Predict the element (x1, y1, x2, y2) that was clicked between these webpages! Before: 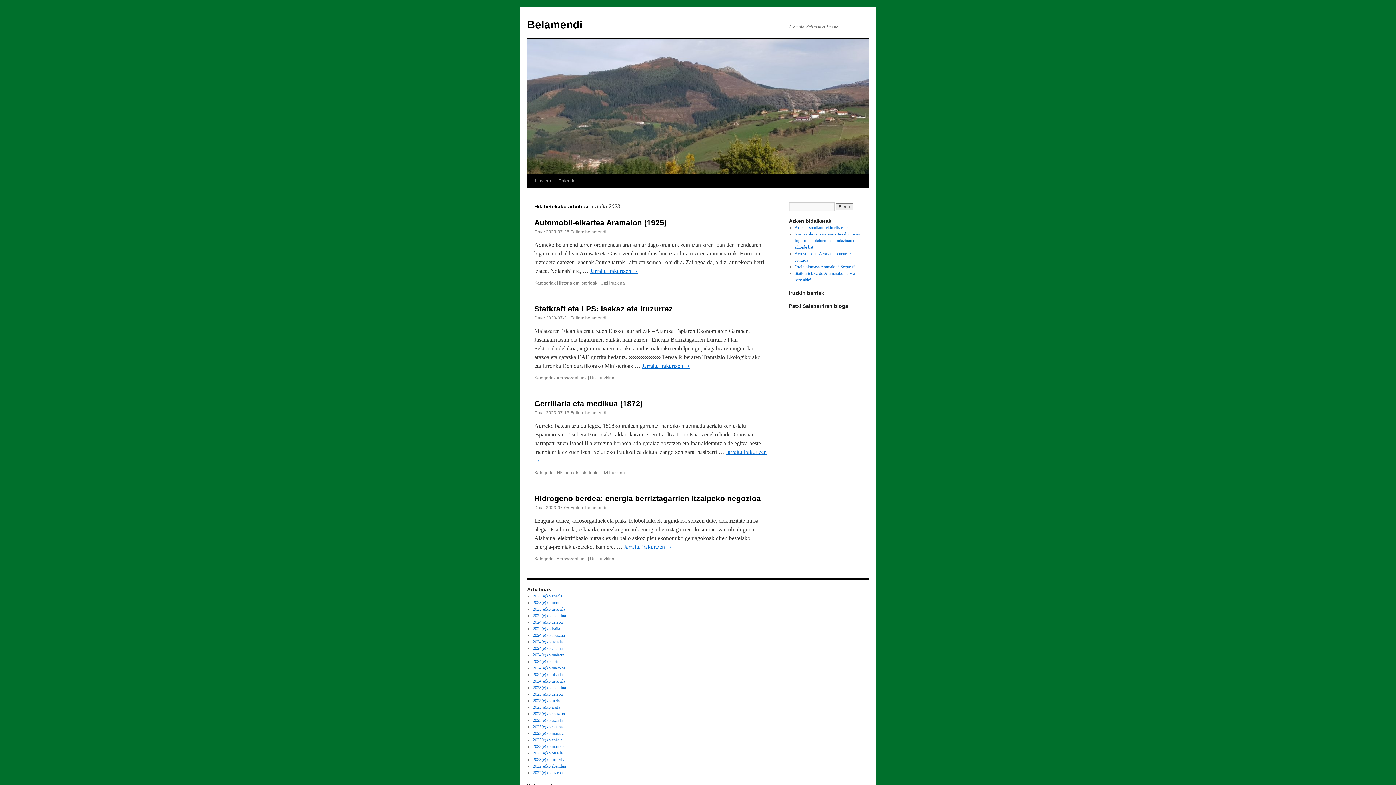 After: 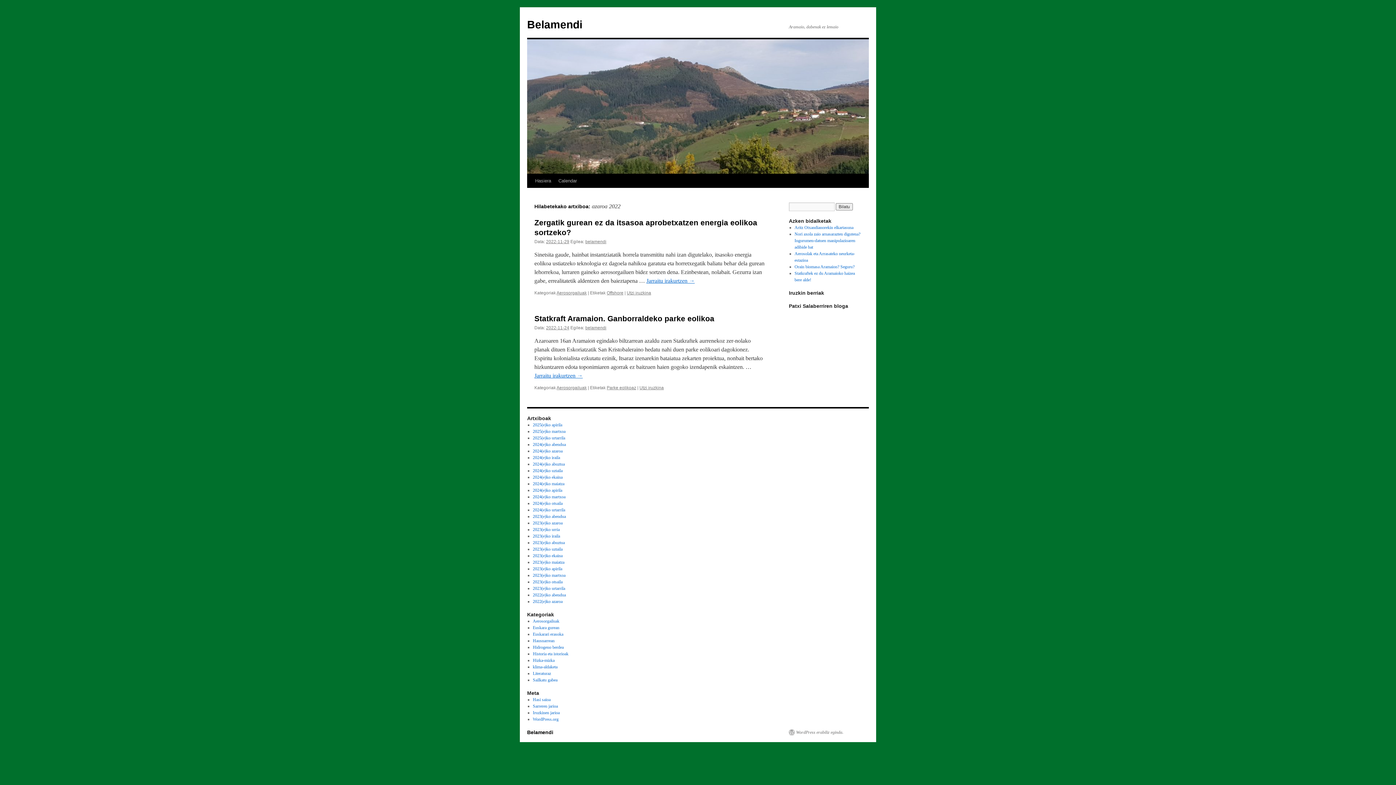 Action: label: 2022(e)ko azaroa bbox: (532, 770, 562, 775)